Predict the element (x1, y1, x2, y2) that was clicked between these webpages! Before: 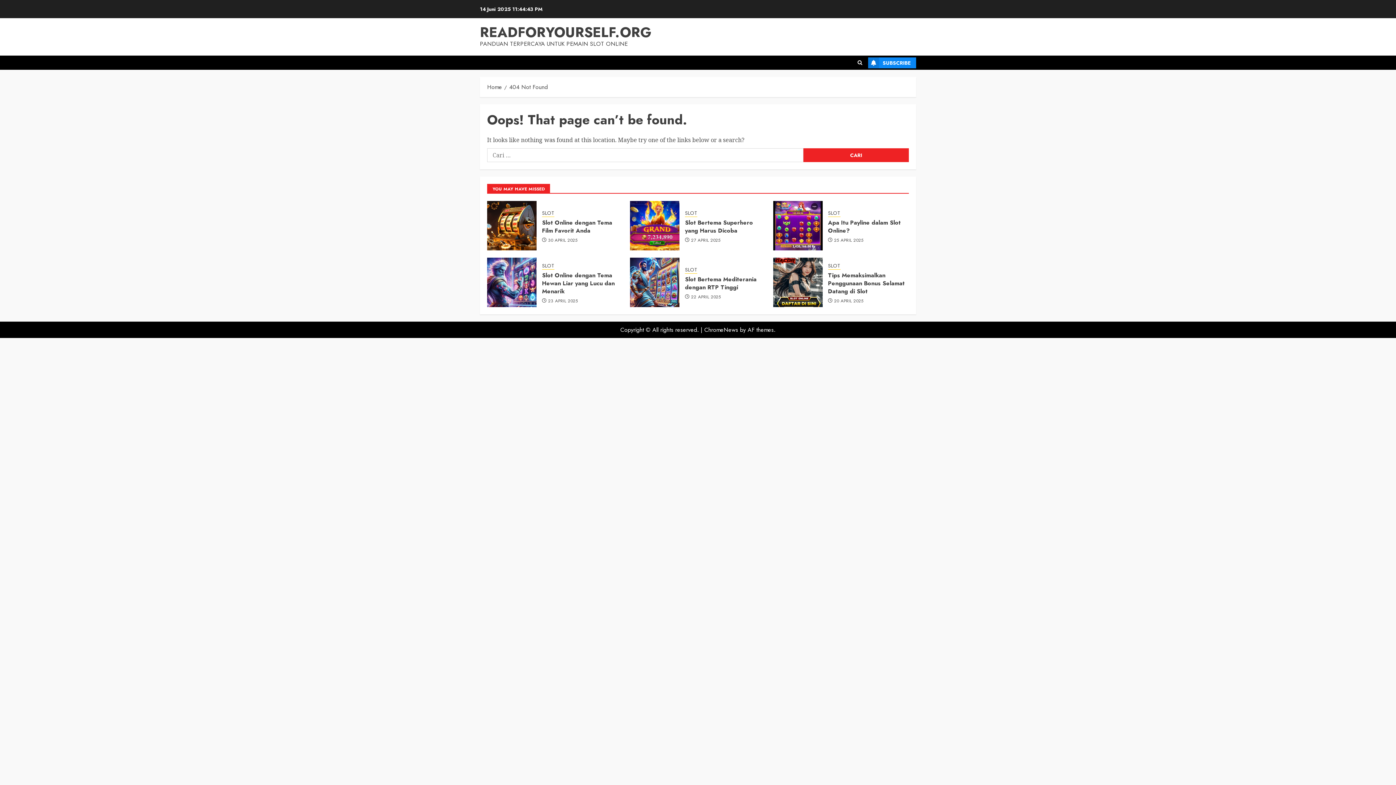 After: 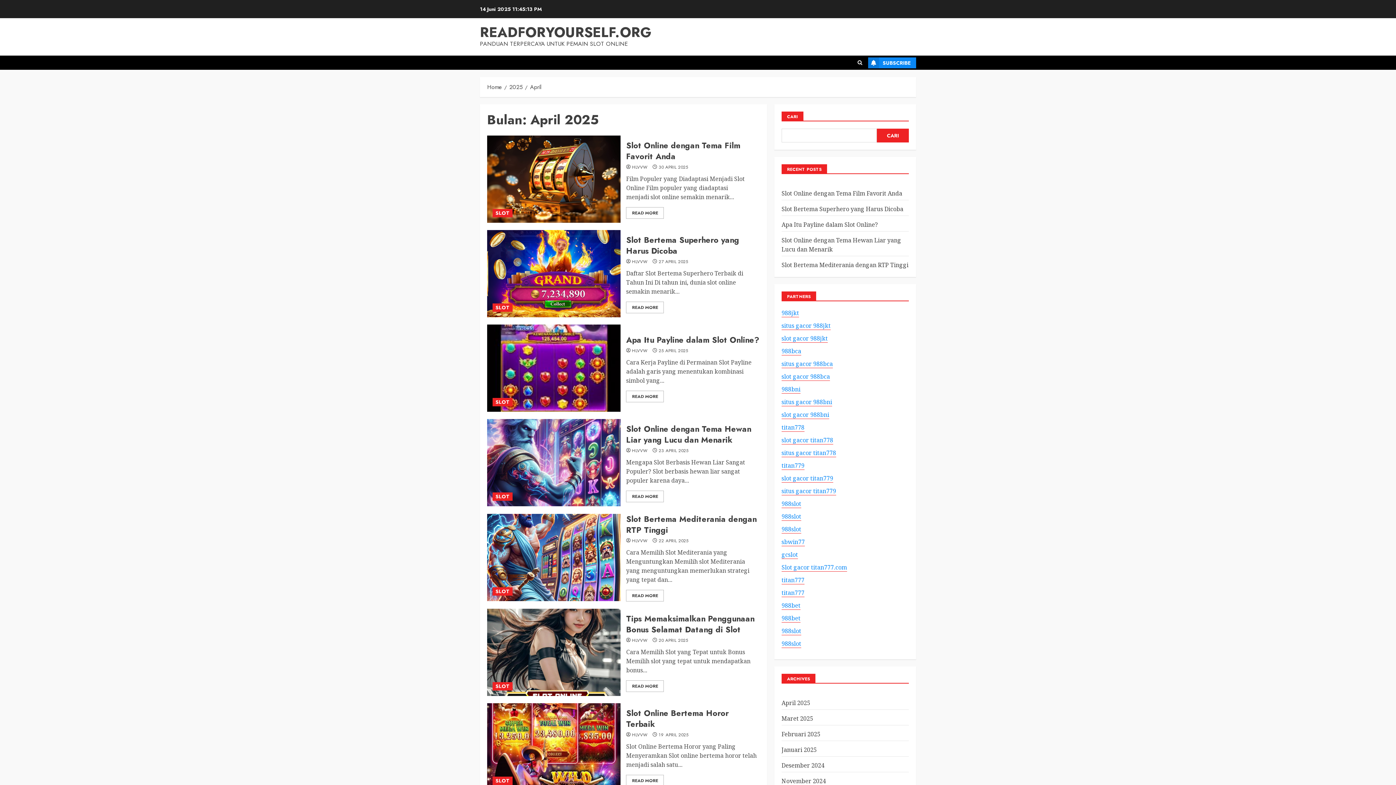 Action: label: 27 APRIL 2025 bbox: (691, 237, 720, 243)